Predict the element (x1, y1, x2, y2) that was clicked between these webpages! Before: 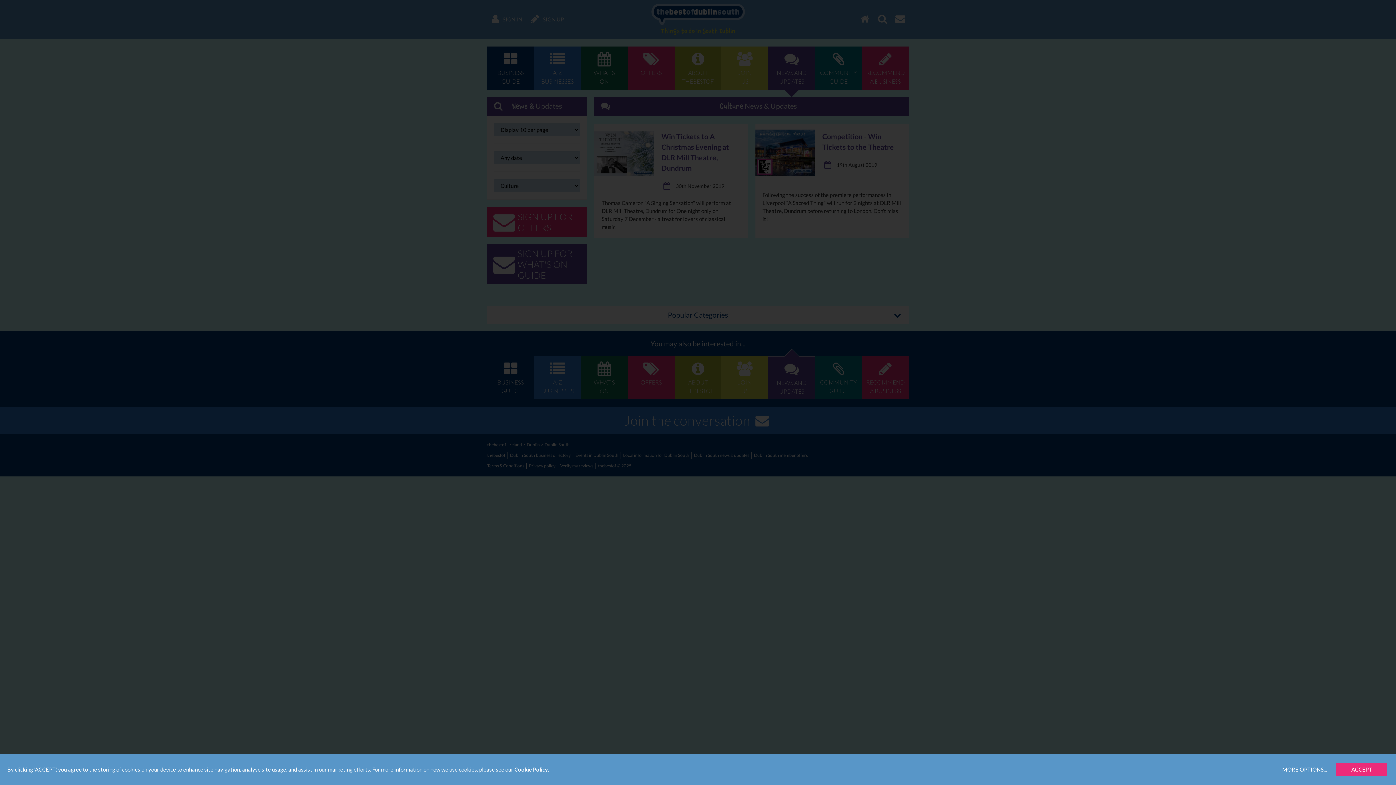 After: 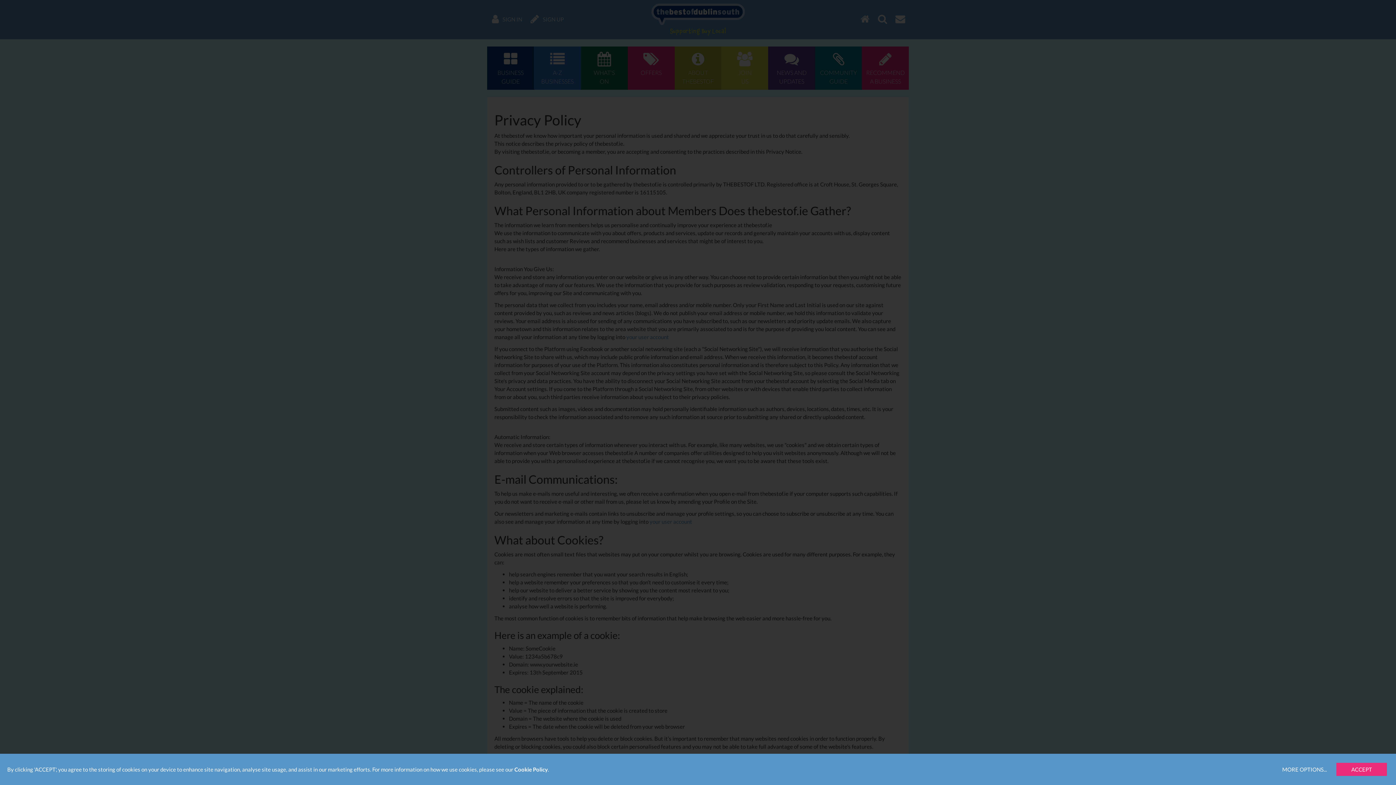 Action: bbox: (514, 766, 548, 773) label: Cookie Policy